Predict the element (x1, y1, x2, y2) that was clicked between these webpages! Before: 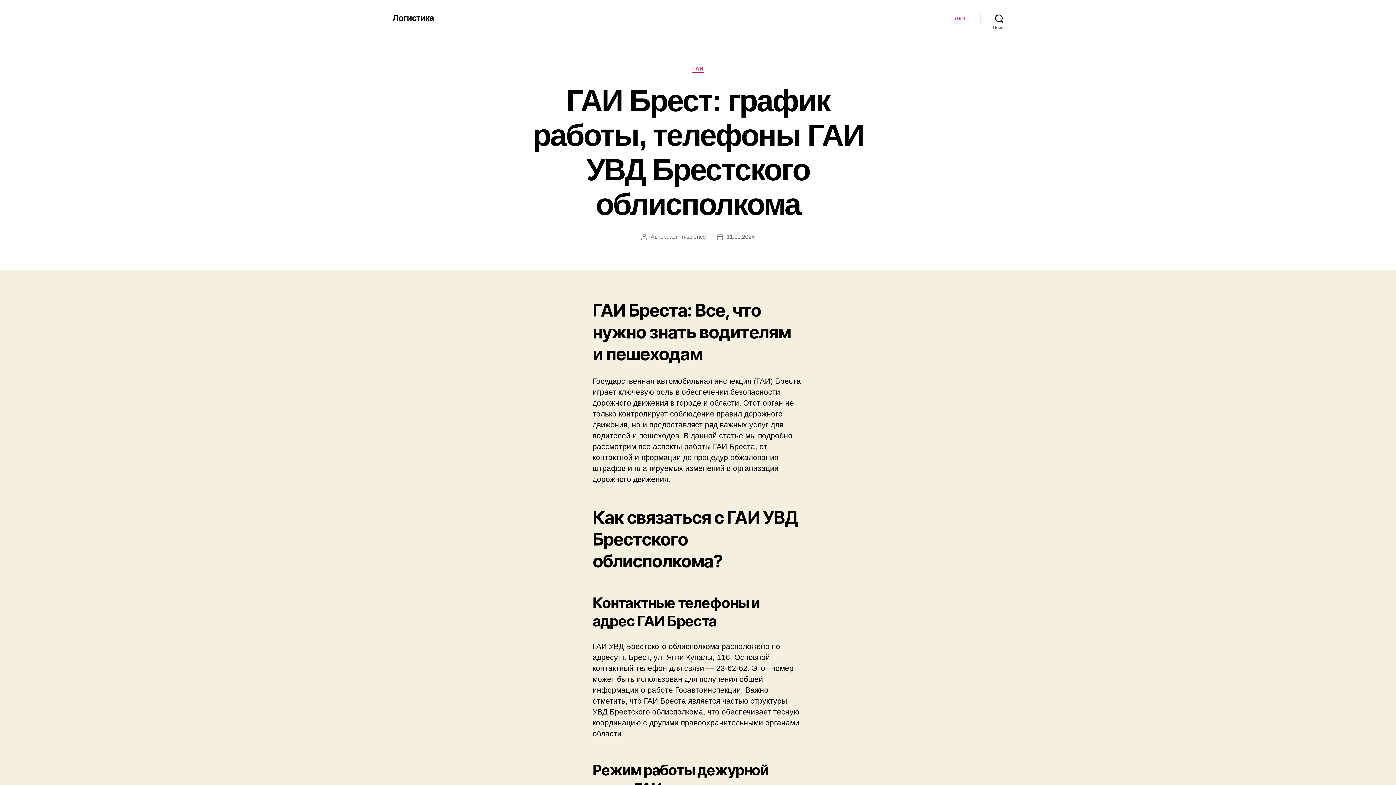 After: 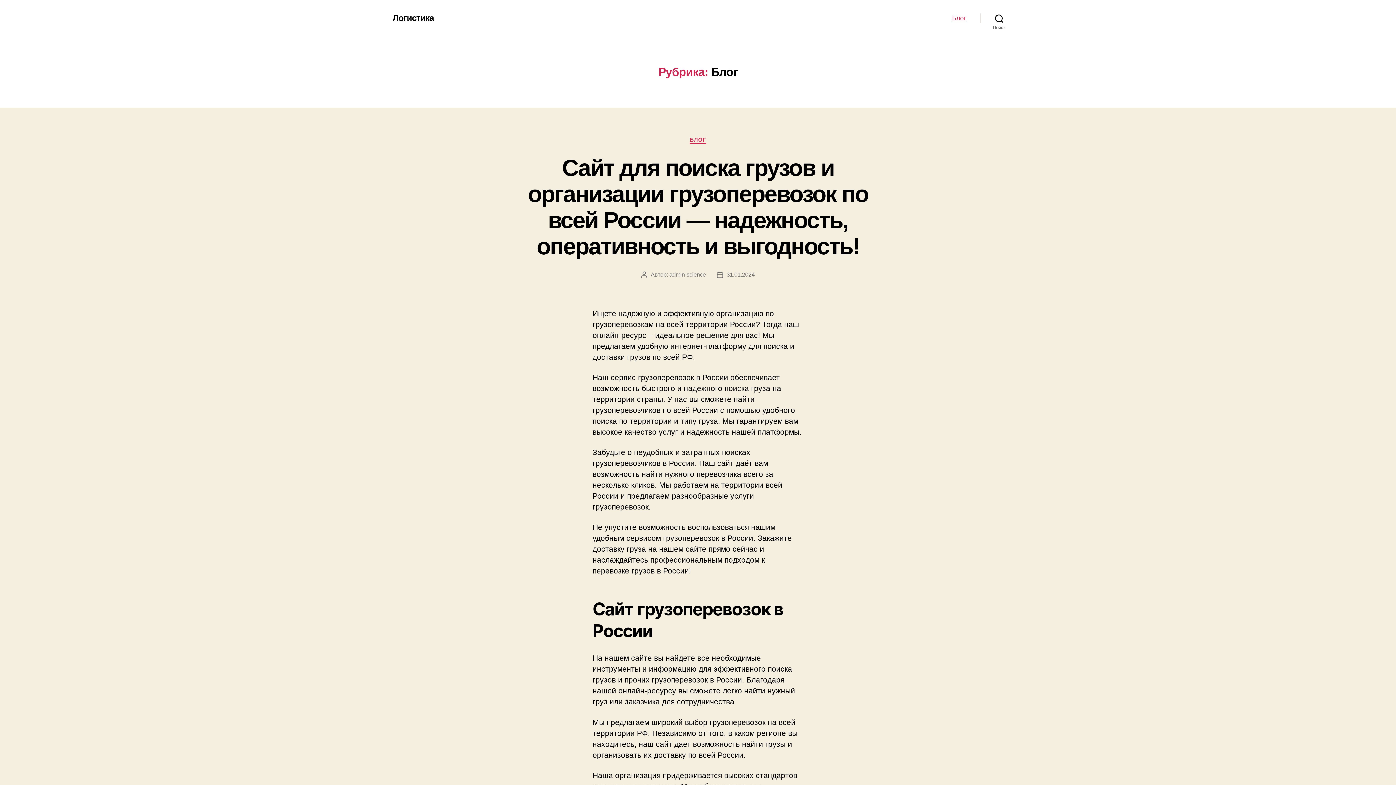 Action: label: Блог bbox: (952, 14, 966, 22)